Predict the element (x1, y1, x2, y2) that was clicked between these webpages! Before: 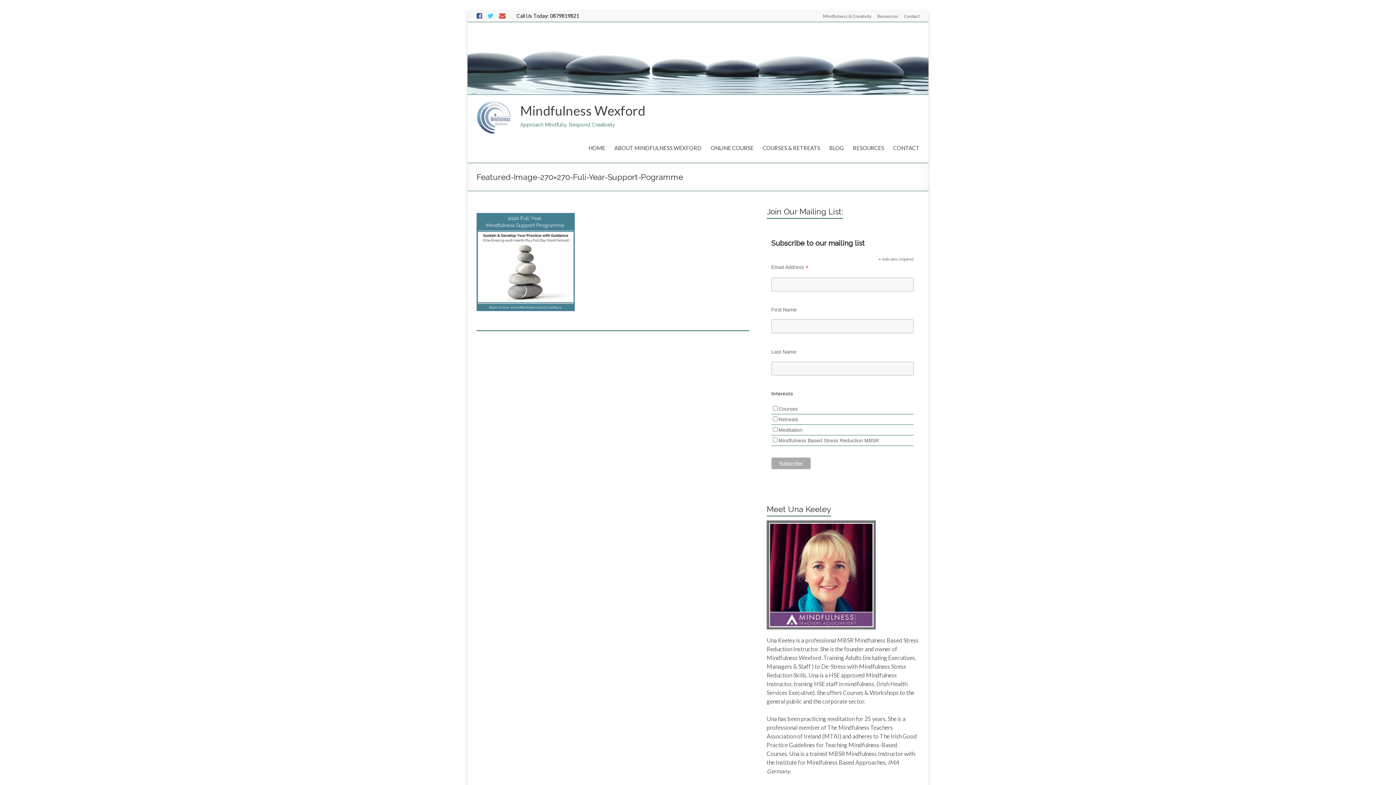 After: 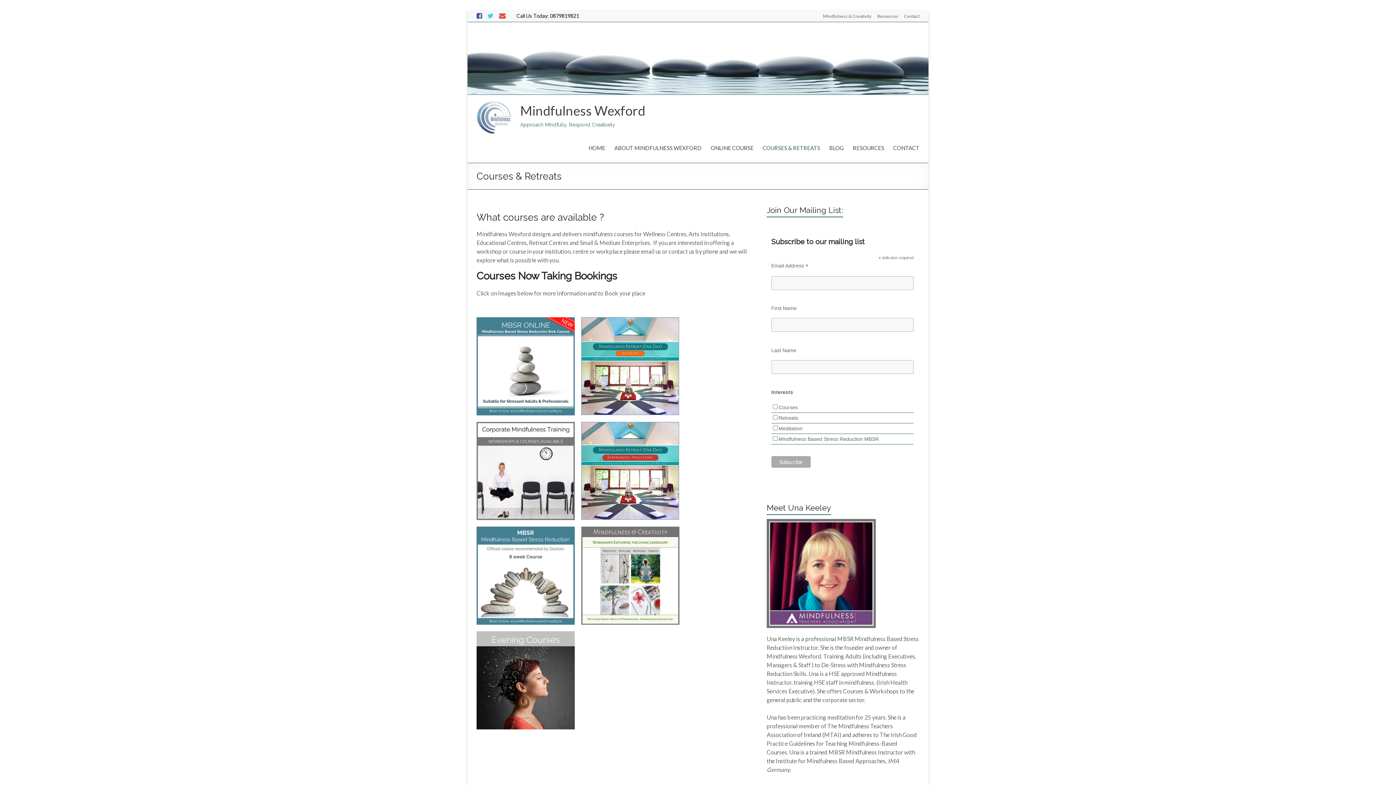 Action: bbox: (762, 138, 820, 157) label: COURSES & RETREATS